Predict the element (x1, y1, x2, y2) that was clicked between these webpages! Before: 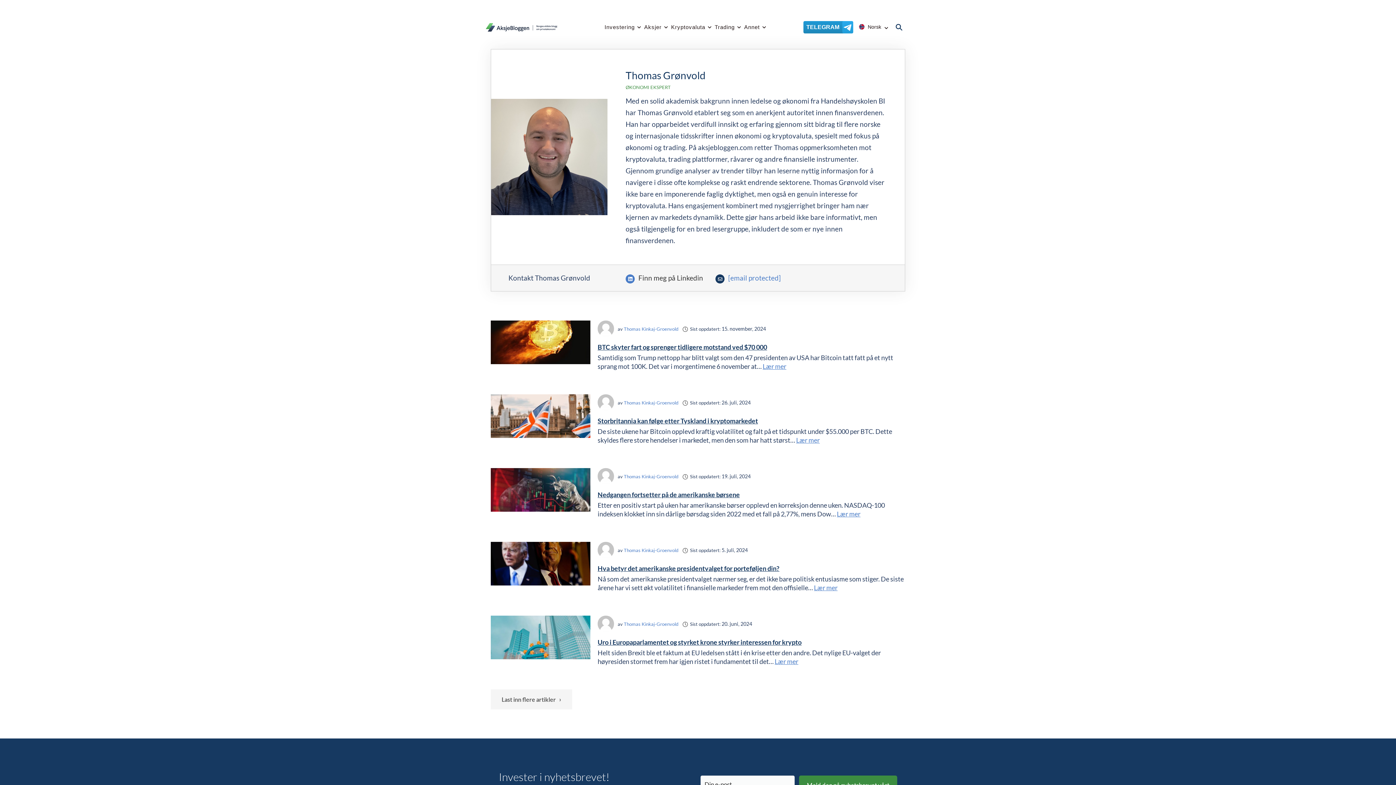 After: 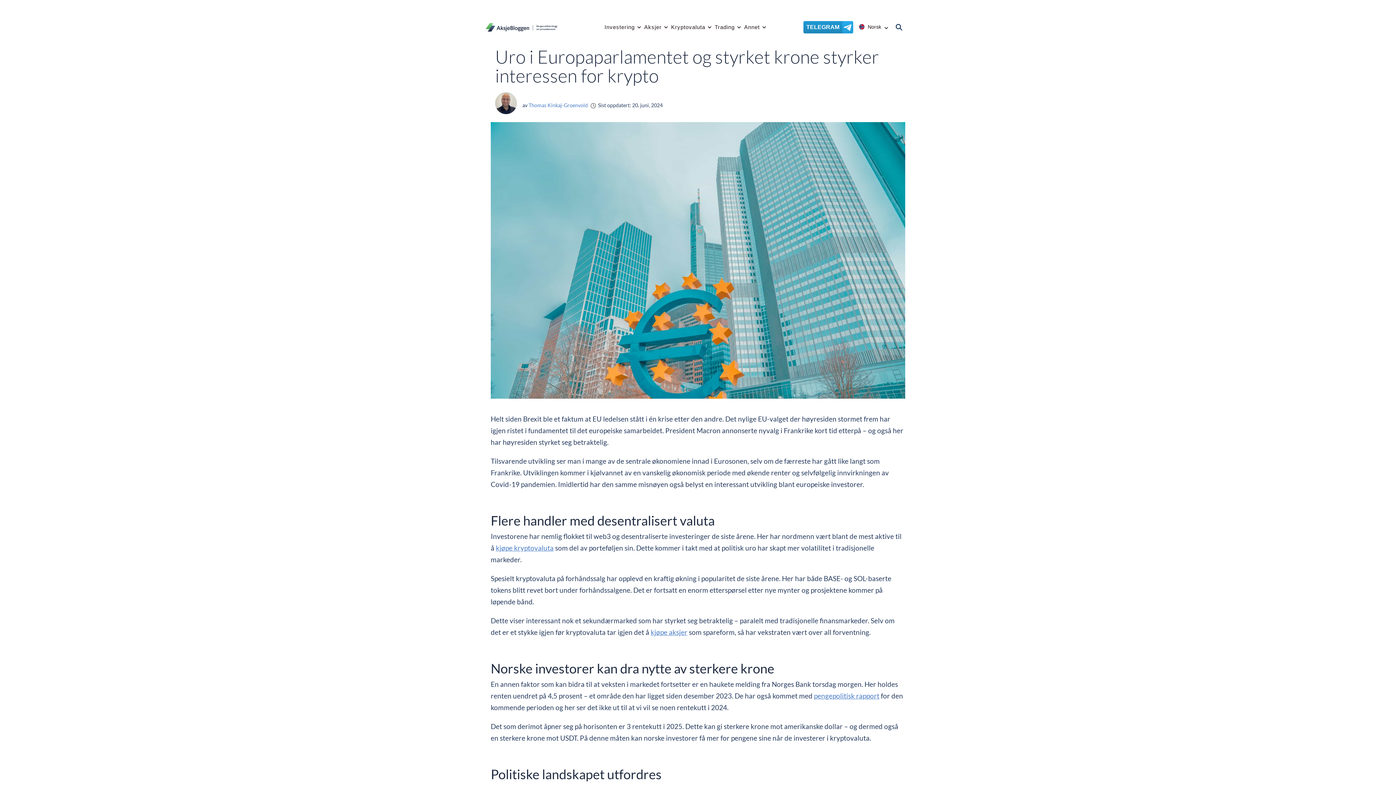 Action: bbox: (597, 638, 801, 646) label: Uro i Europaparlamentet og styrket krone styrker interessen for krypto